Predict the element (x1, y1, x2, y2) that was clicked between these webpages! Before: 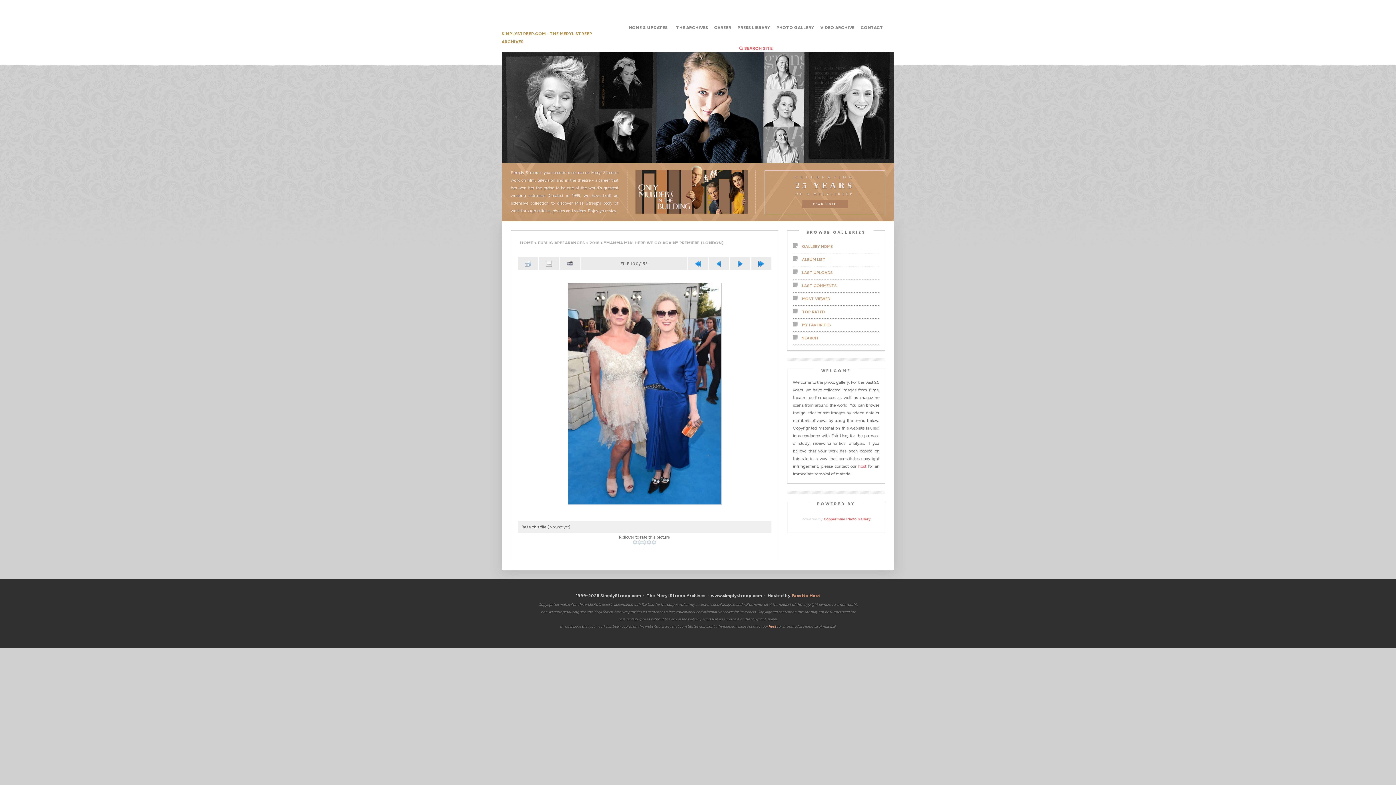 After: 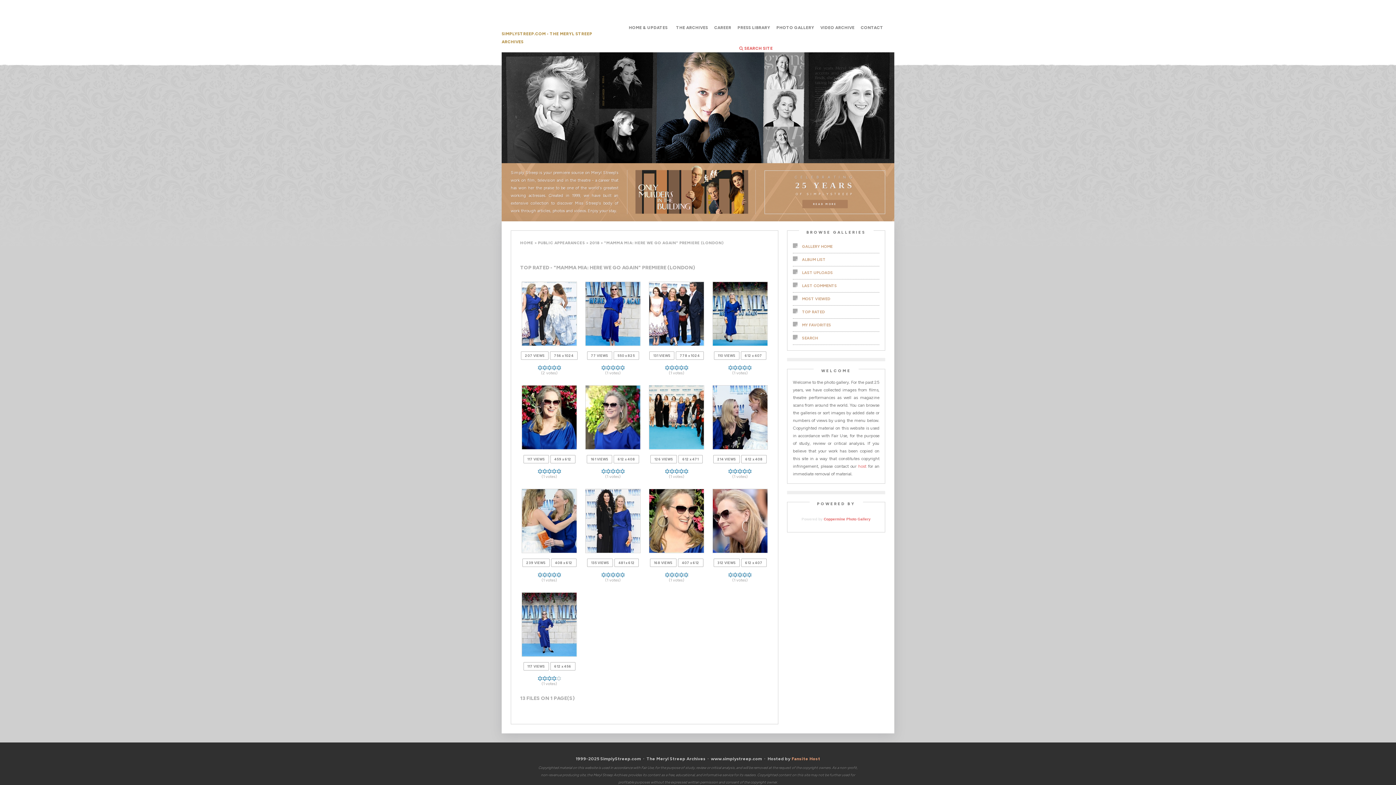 Action: bbox: (793, 305, 879, 318) label: TOP RATED